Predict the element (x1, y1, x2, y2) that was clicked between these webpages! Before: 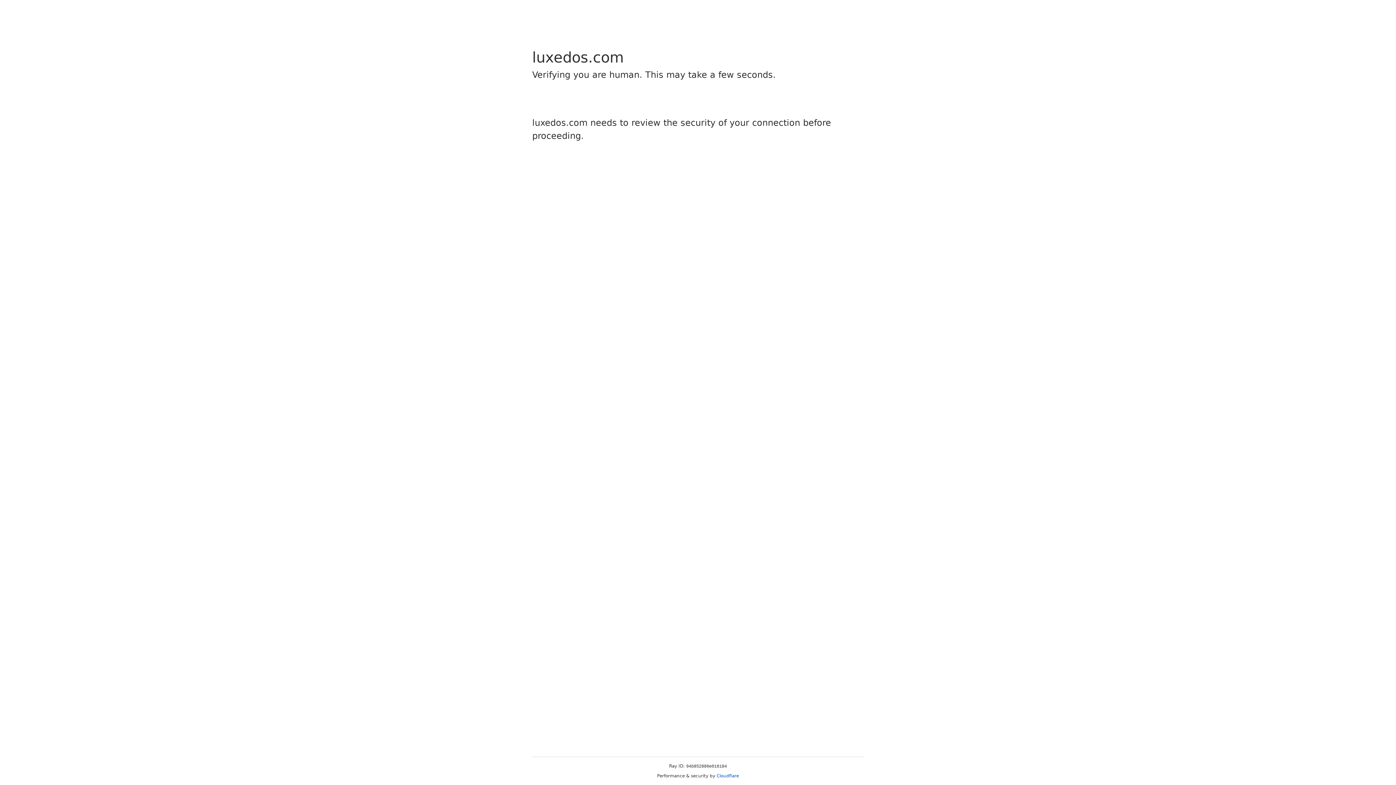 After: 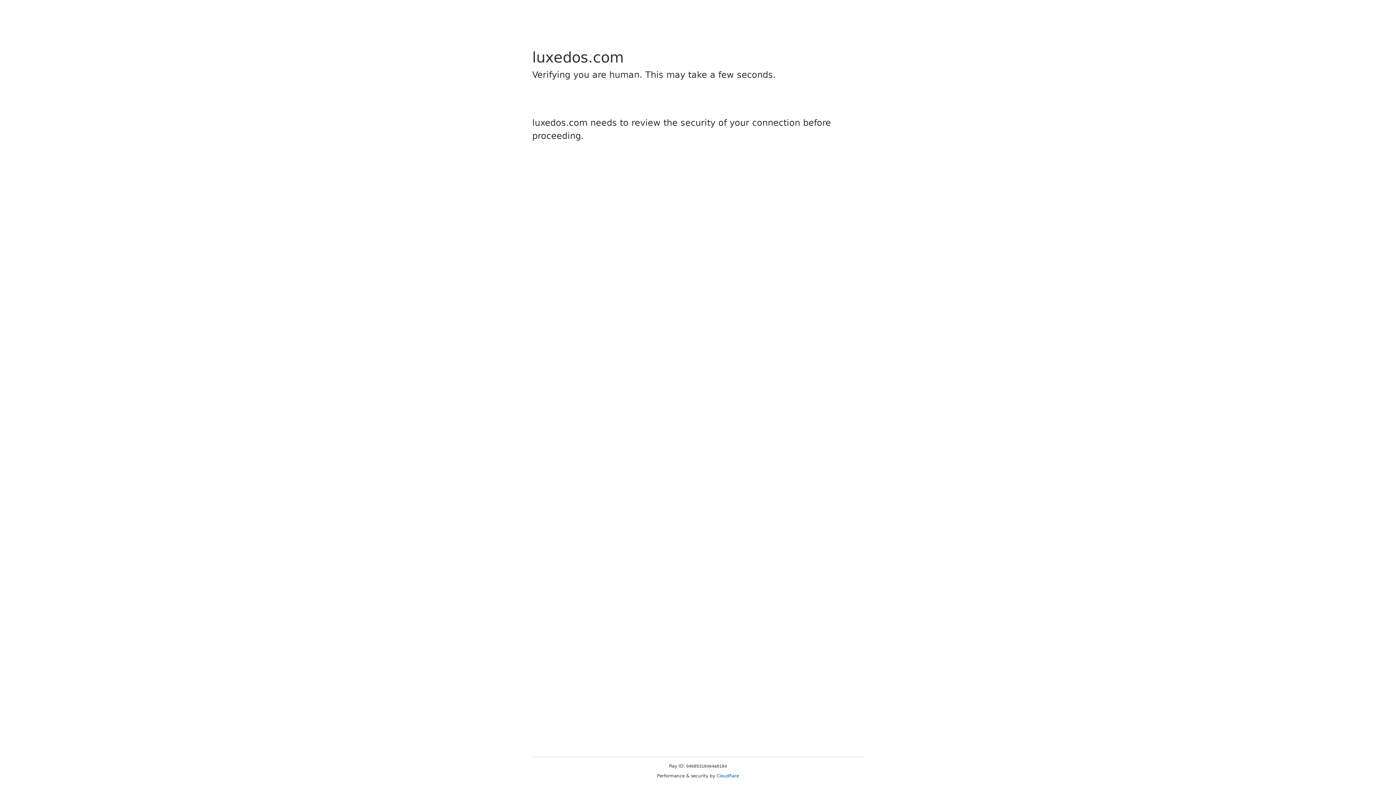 Action: bbox: (716, 773, 739, 778) label: Cloudflare